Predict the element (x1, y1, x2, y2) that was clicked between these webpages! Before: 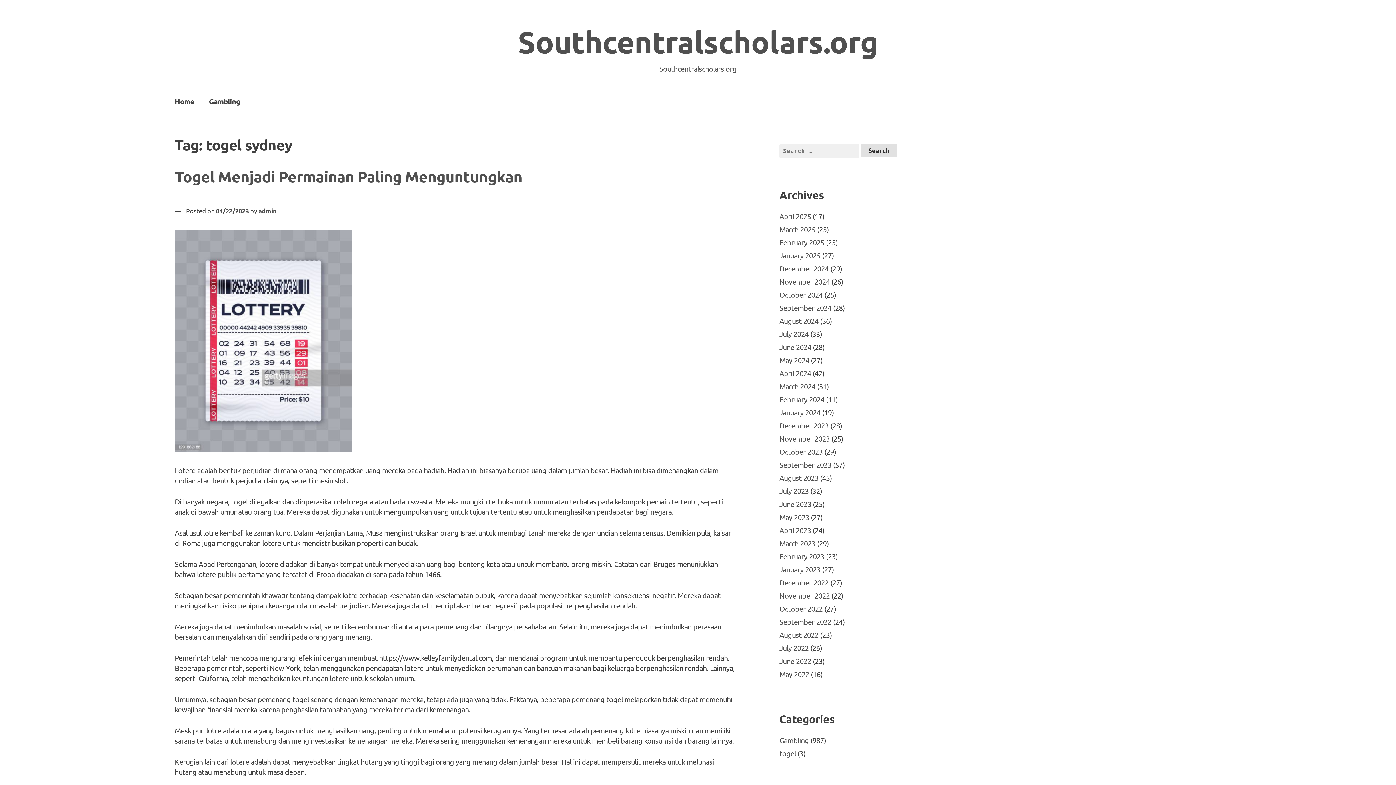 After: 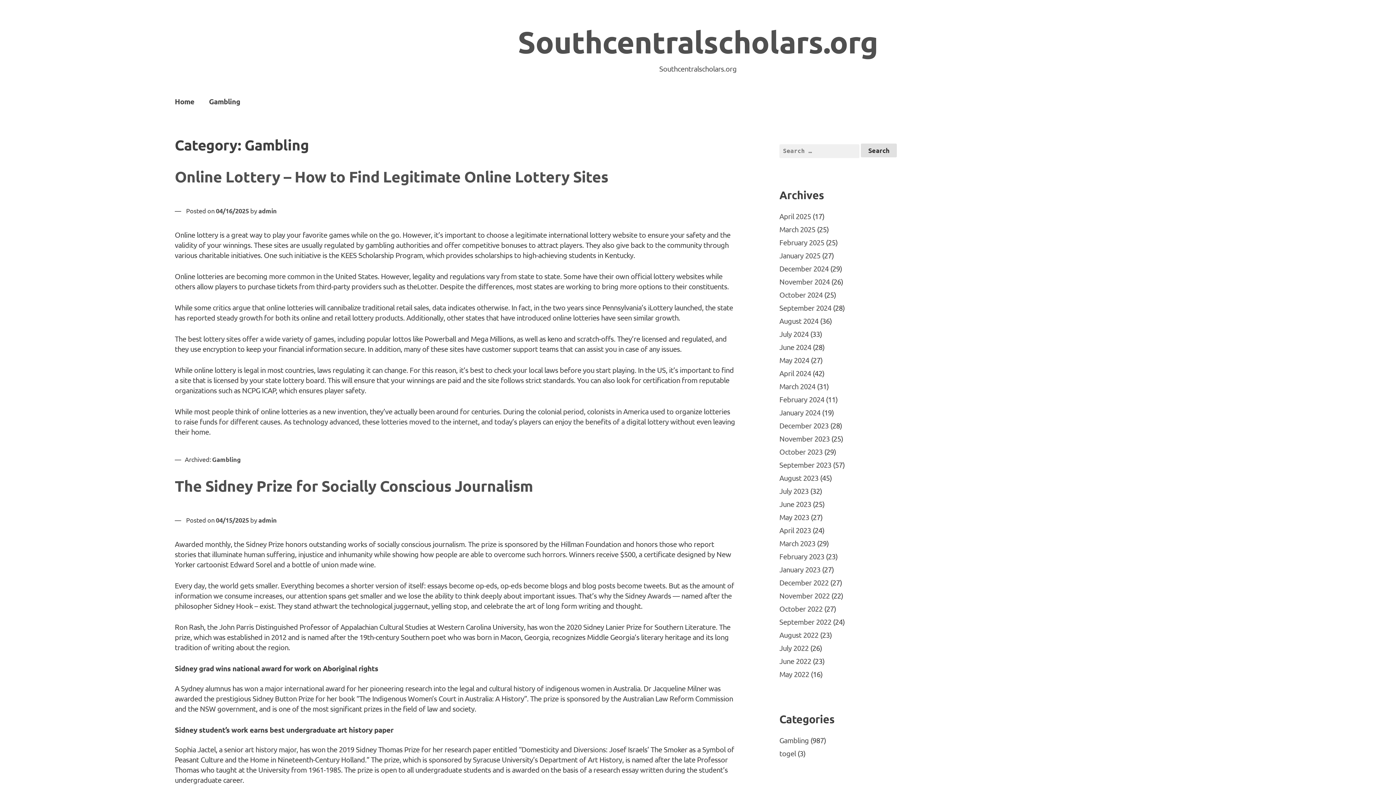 Action: bbox: (201, 92, 247, 110) label: Gambling